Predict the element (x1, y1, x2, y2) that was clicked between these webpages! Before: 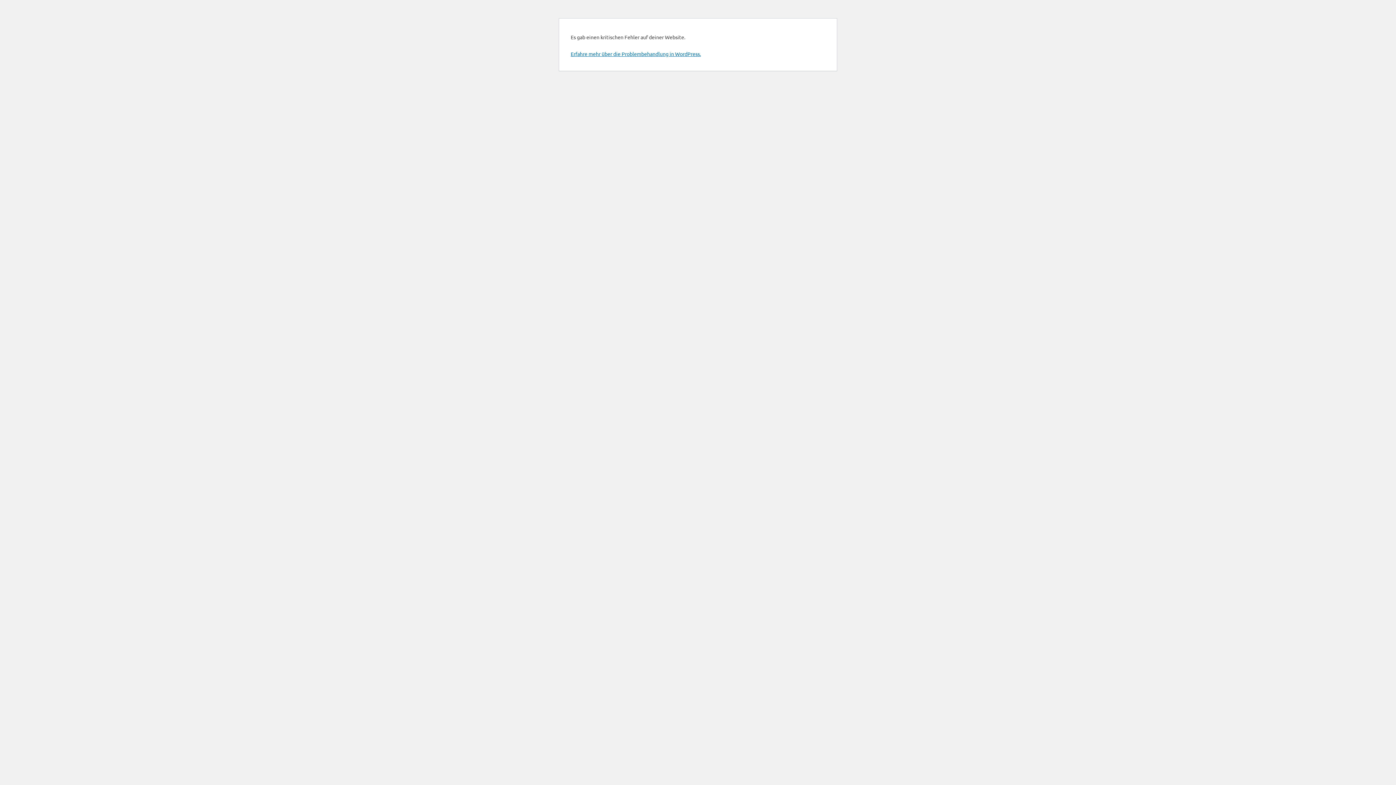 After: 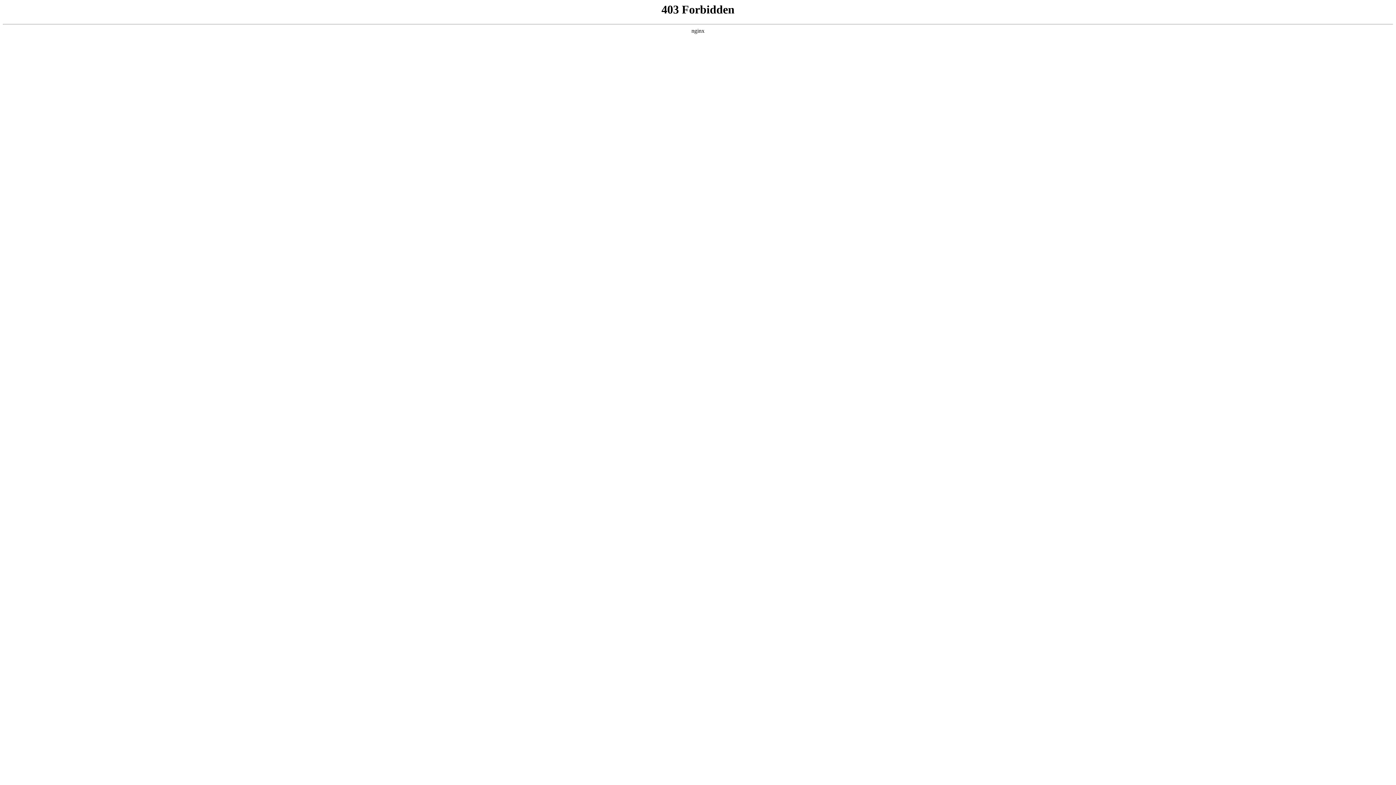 Action: label: Erfahre mehr über die Problembehandlung in WordPress. bbox: (570, 50, 701, 57)